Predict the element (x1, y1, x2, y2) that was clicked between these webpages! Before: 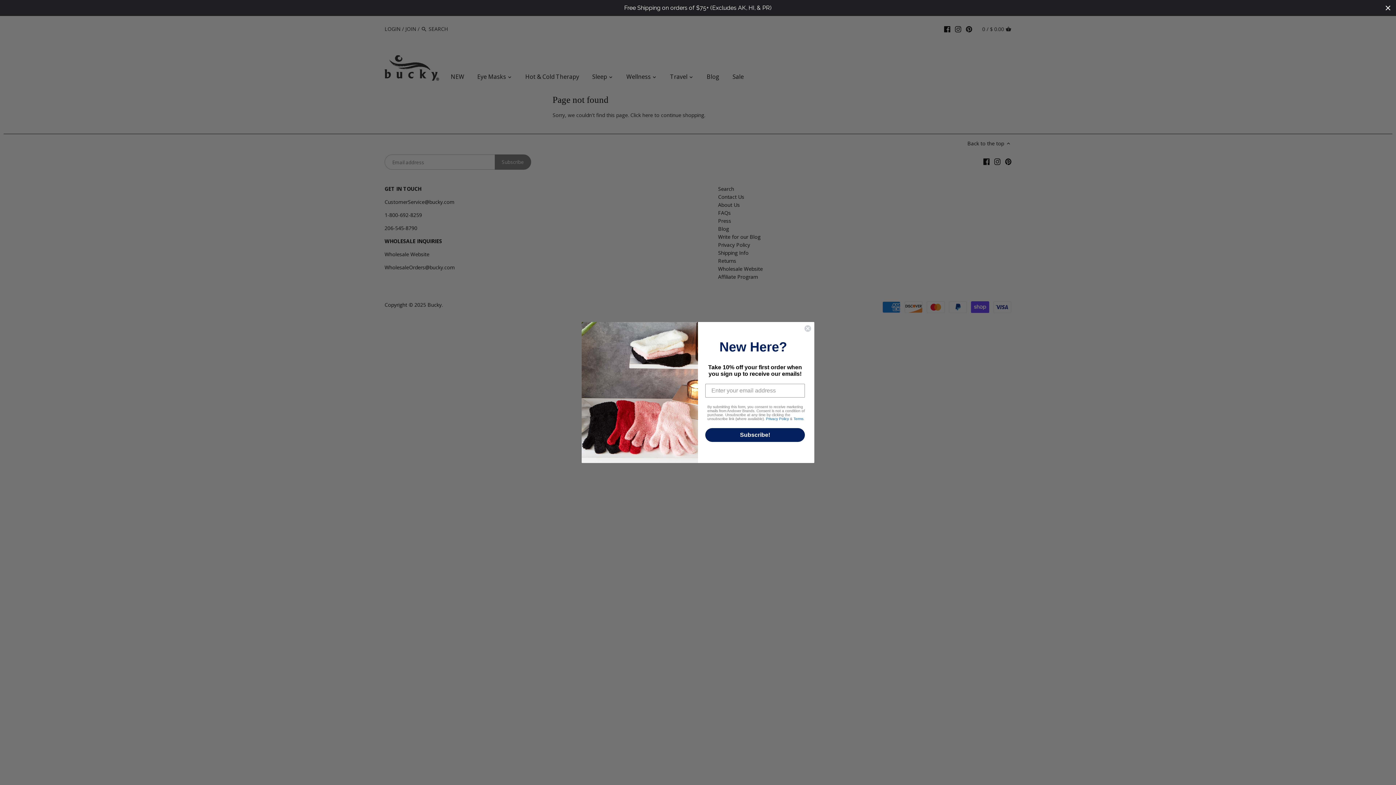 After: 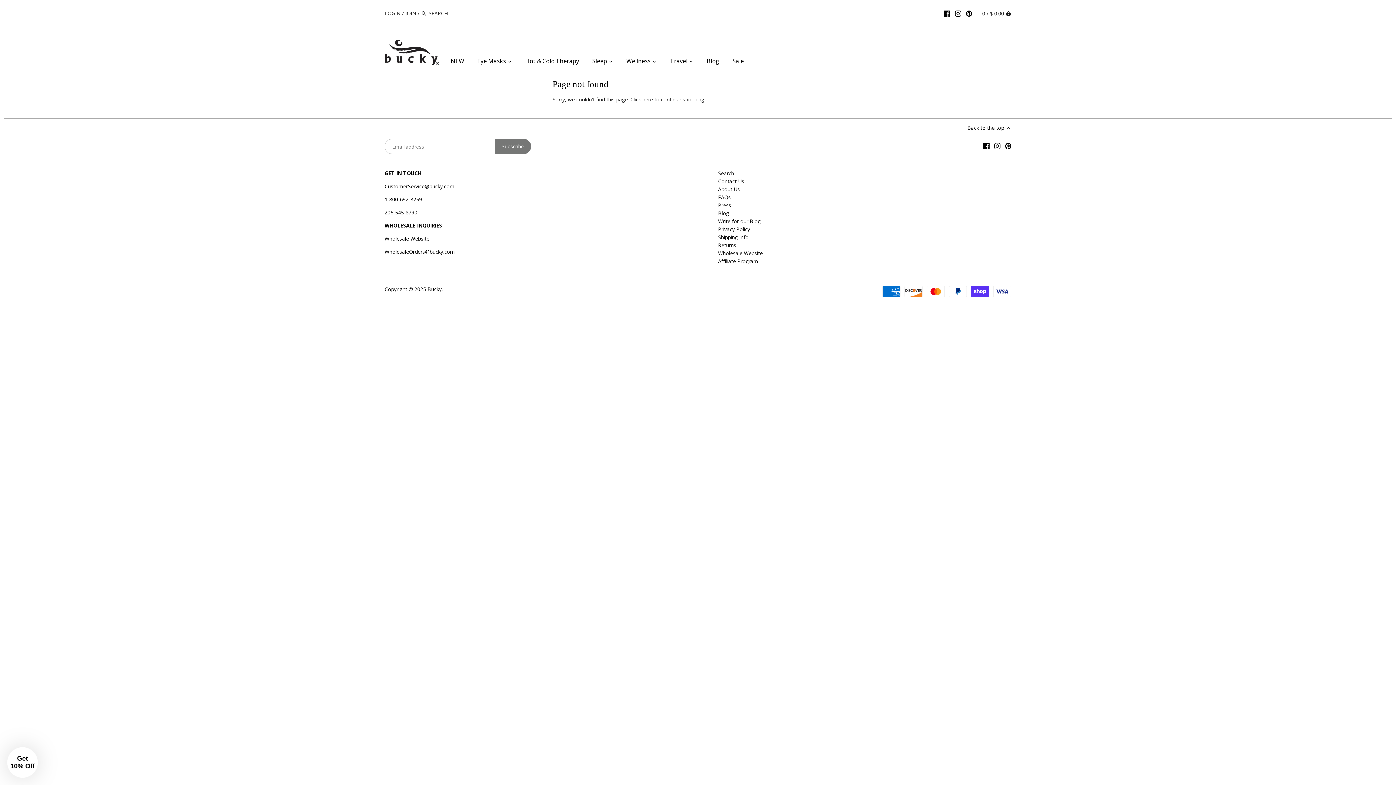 Action: label: Close bbox: (1384, 3, 1392, 12)